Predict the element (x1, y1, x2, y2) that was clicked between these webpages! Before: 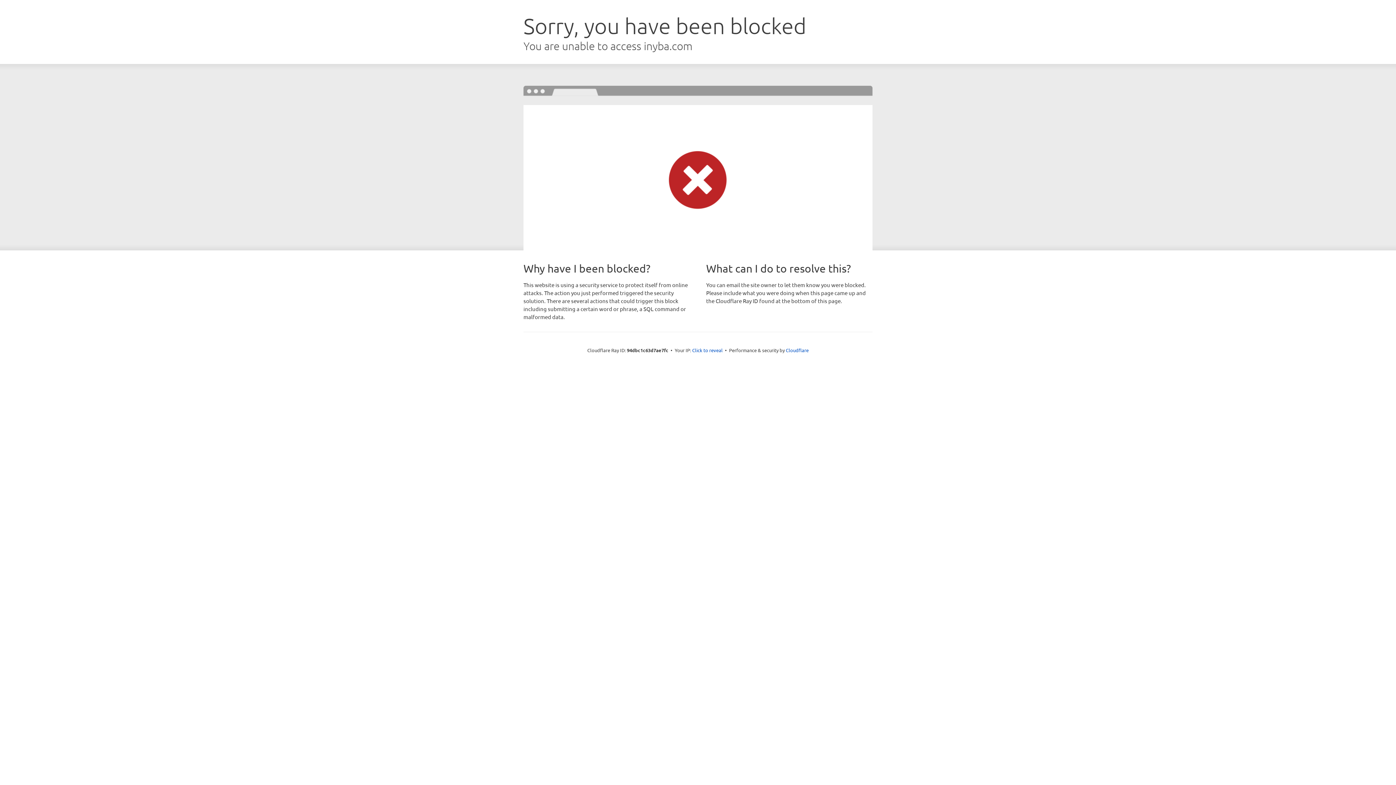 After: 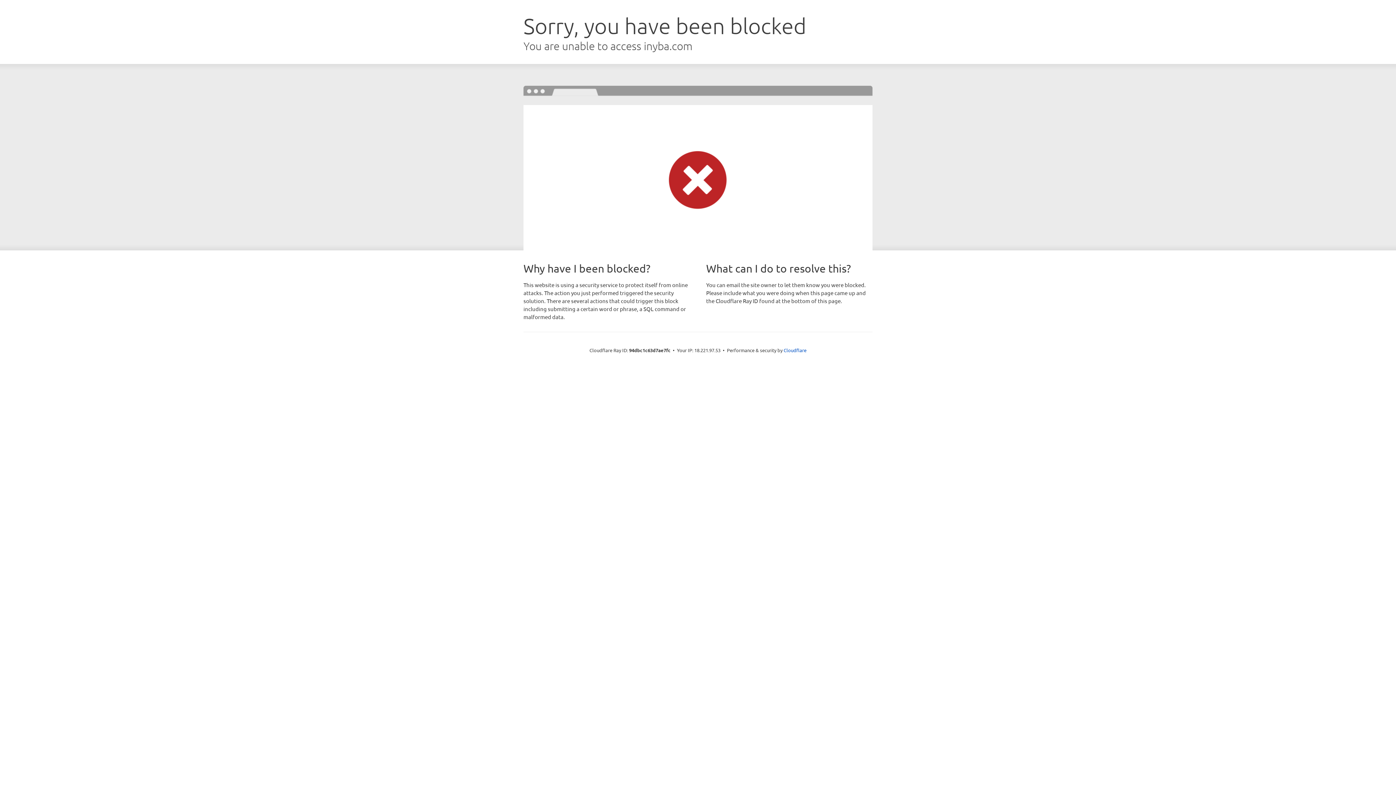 Action: label: Click to reveal bbox: (692, 346, 722, 353)